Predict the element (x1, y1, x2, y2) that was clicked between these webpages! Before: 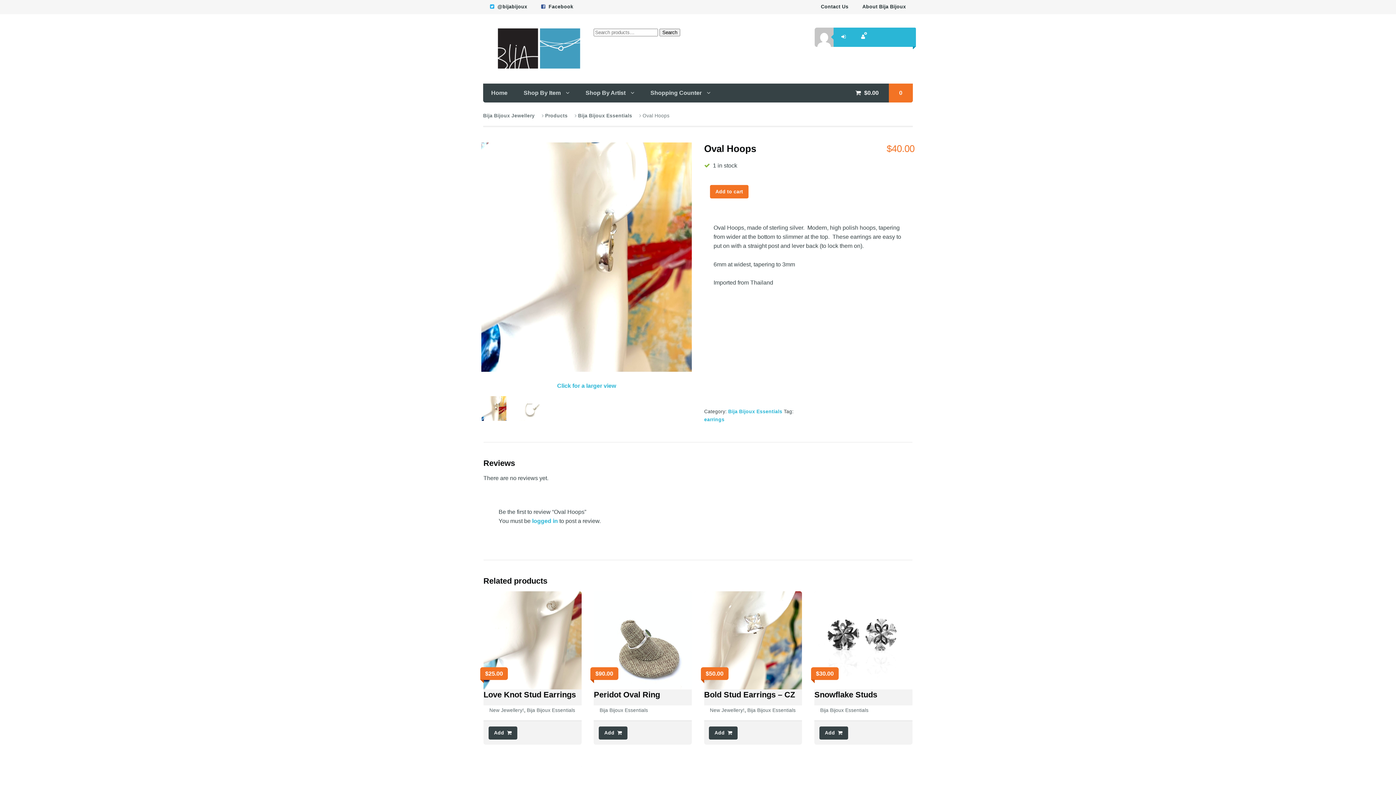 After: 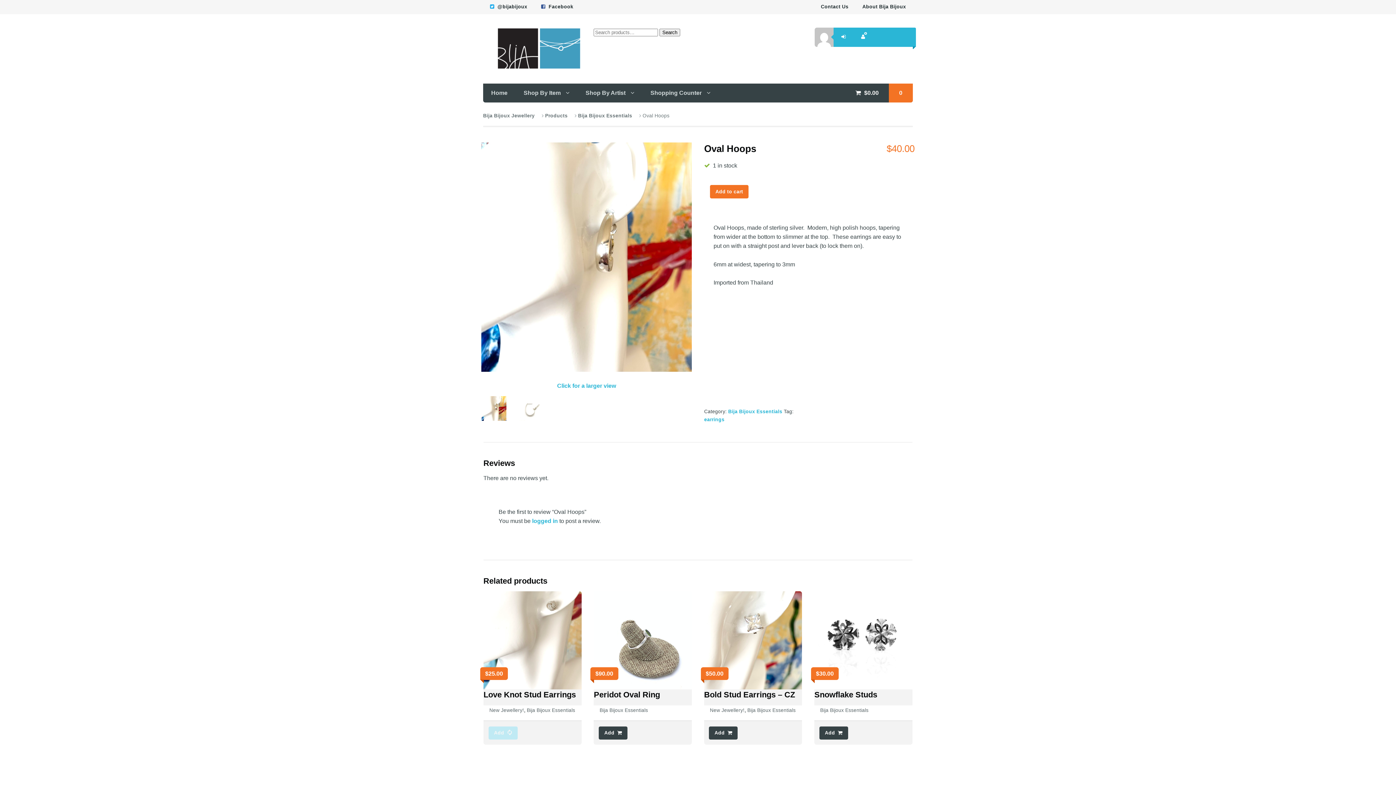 Action: bbox: (488, 726, 517, 740) label: Add to cart: “Love Knot Stud Earrings”